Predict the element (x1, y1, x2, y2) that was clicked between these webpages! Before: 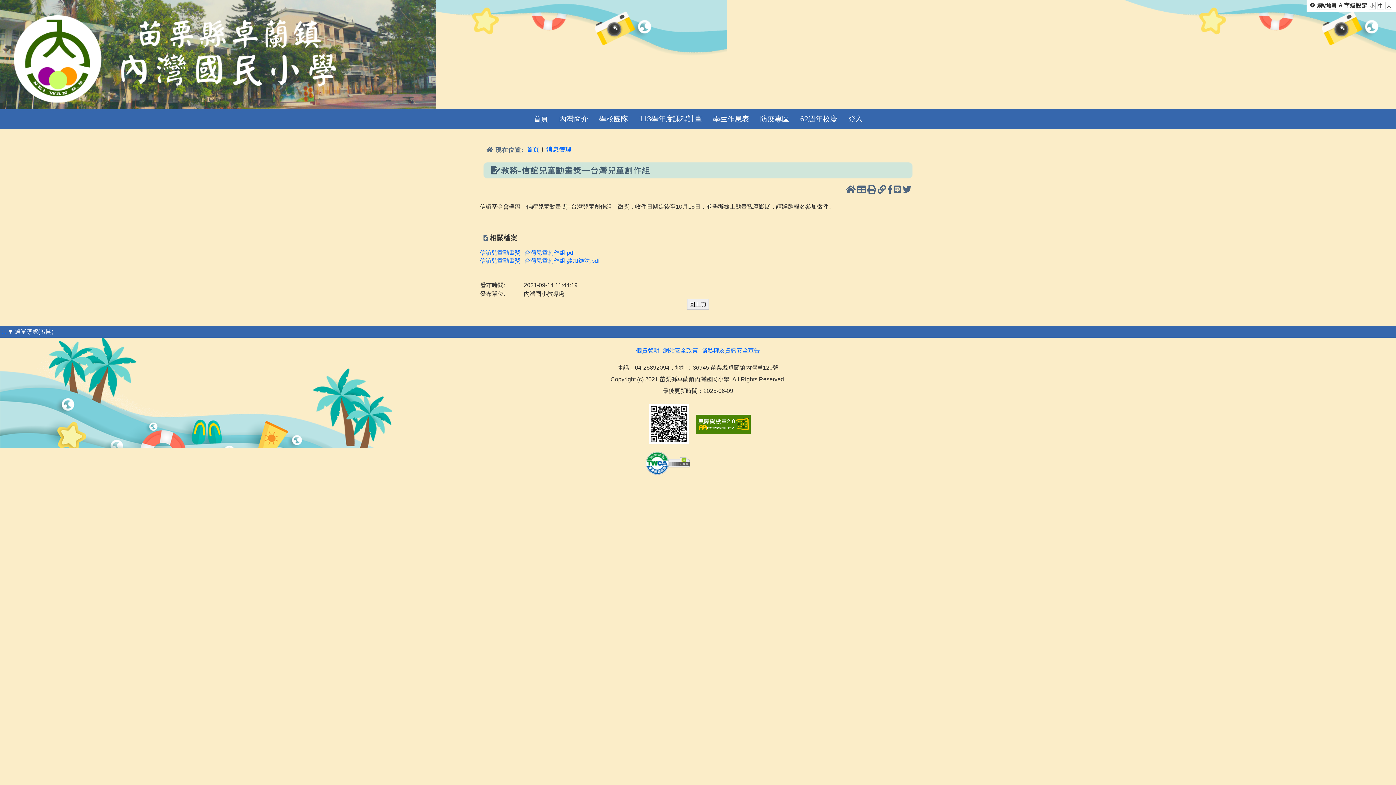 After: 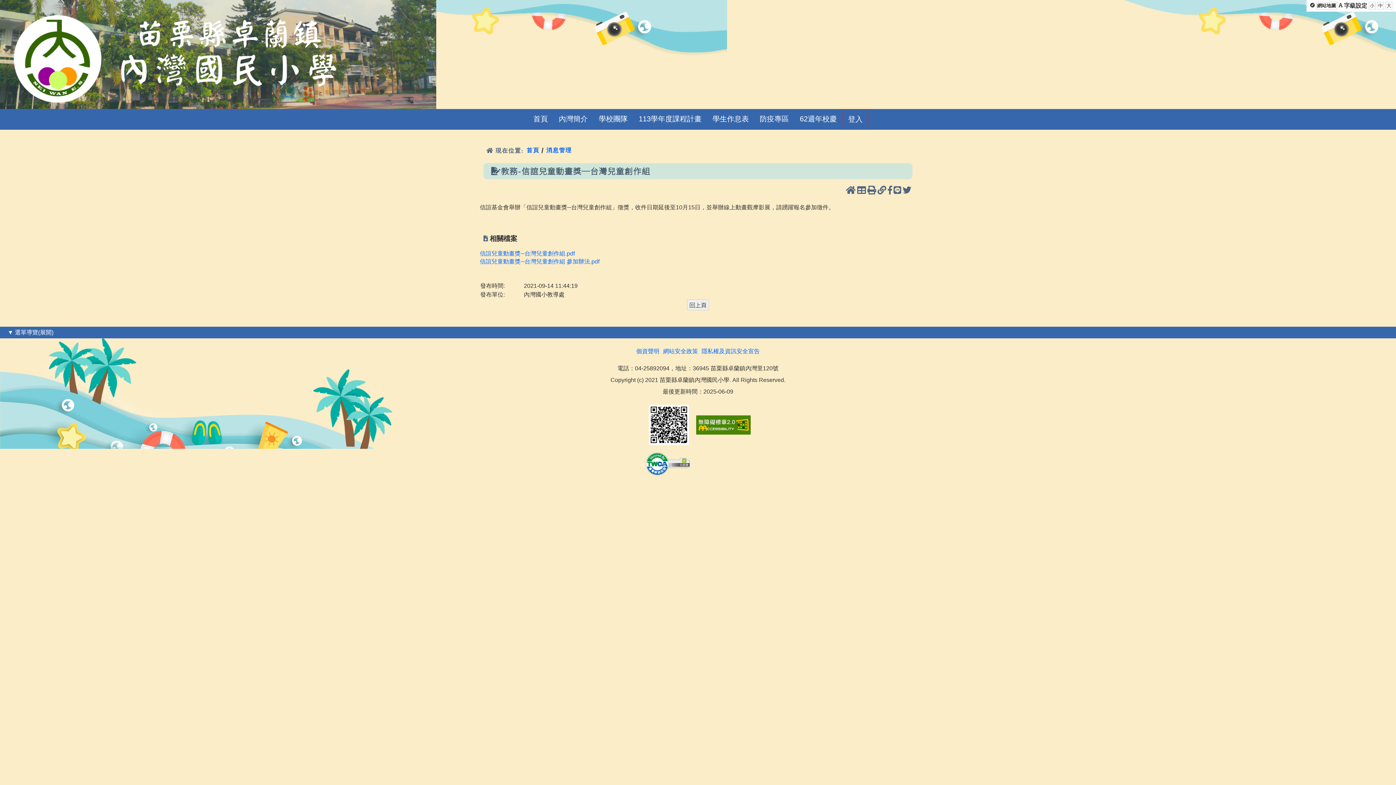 Action: label: 登入 bbox: (842, 109, 868, 129)